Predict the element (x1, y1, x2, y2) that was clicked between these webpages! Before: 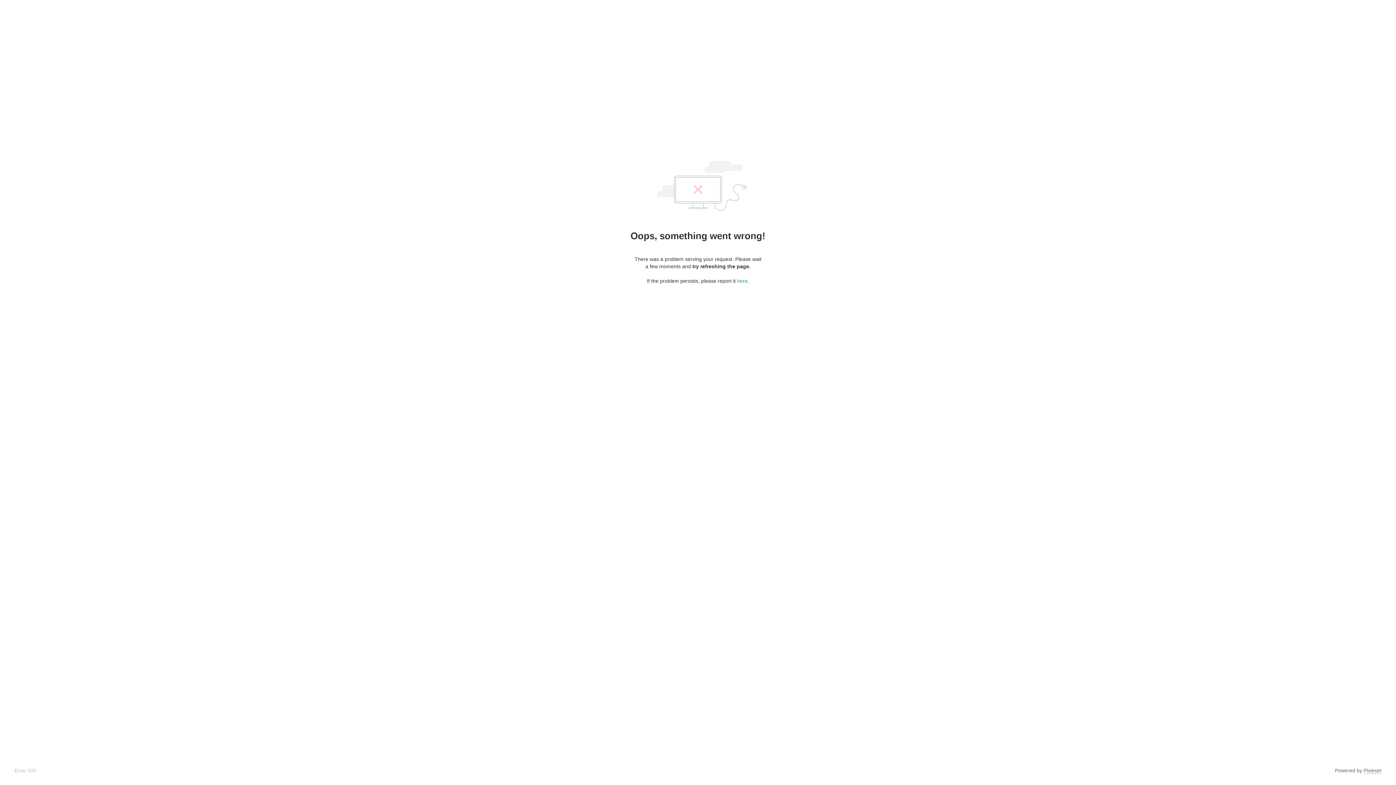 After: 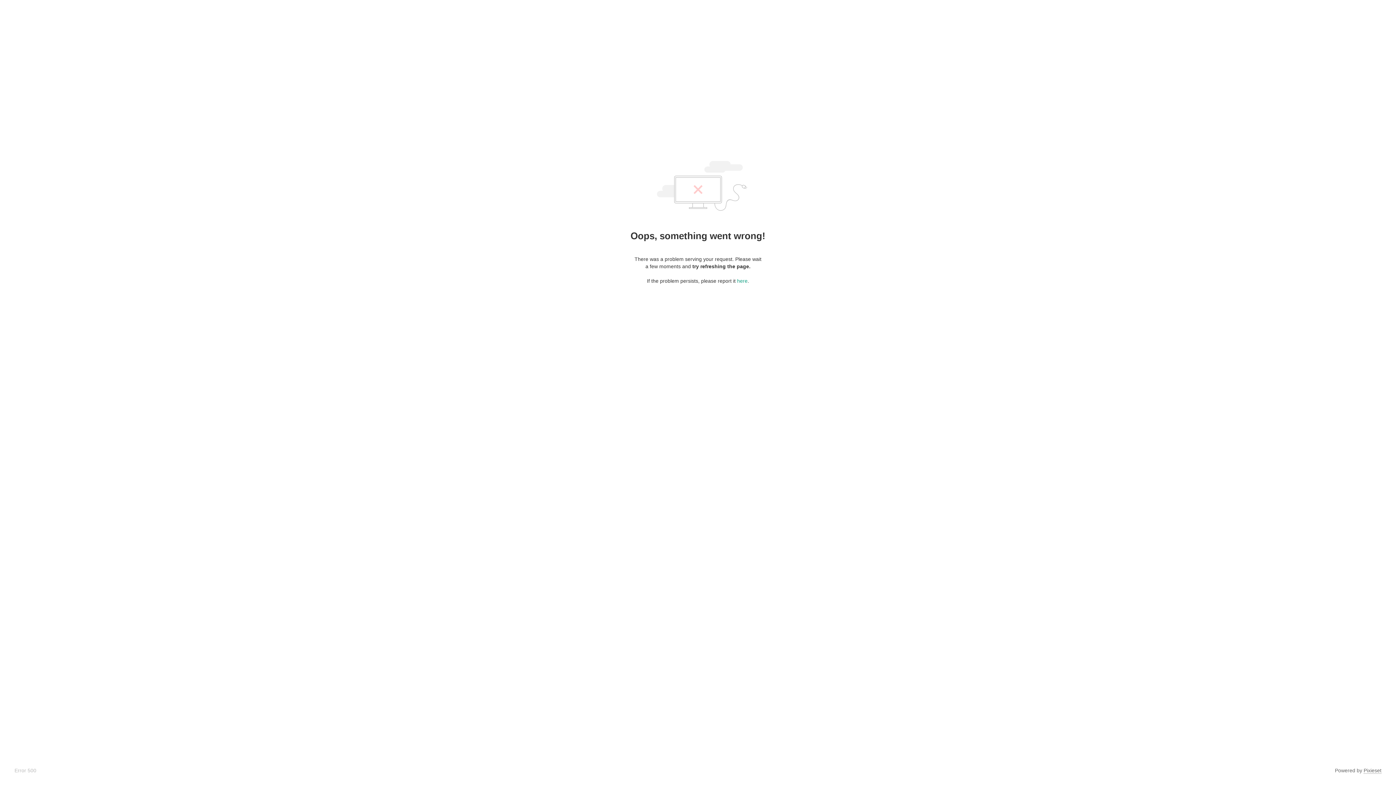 Action: label: Pixieset bbox: (1364, 768, 1381, 774)